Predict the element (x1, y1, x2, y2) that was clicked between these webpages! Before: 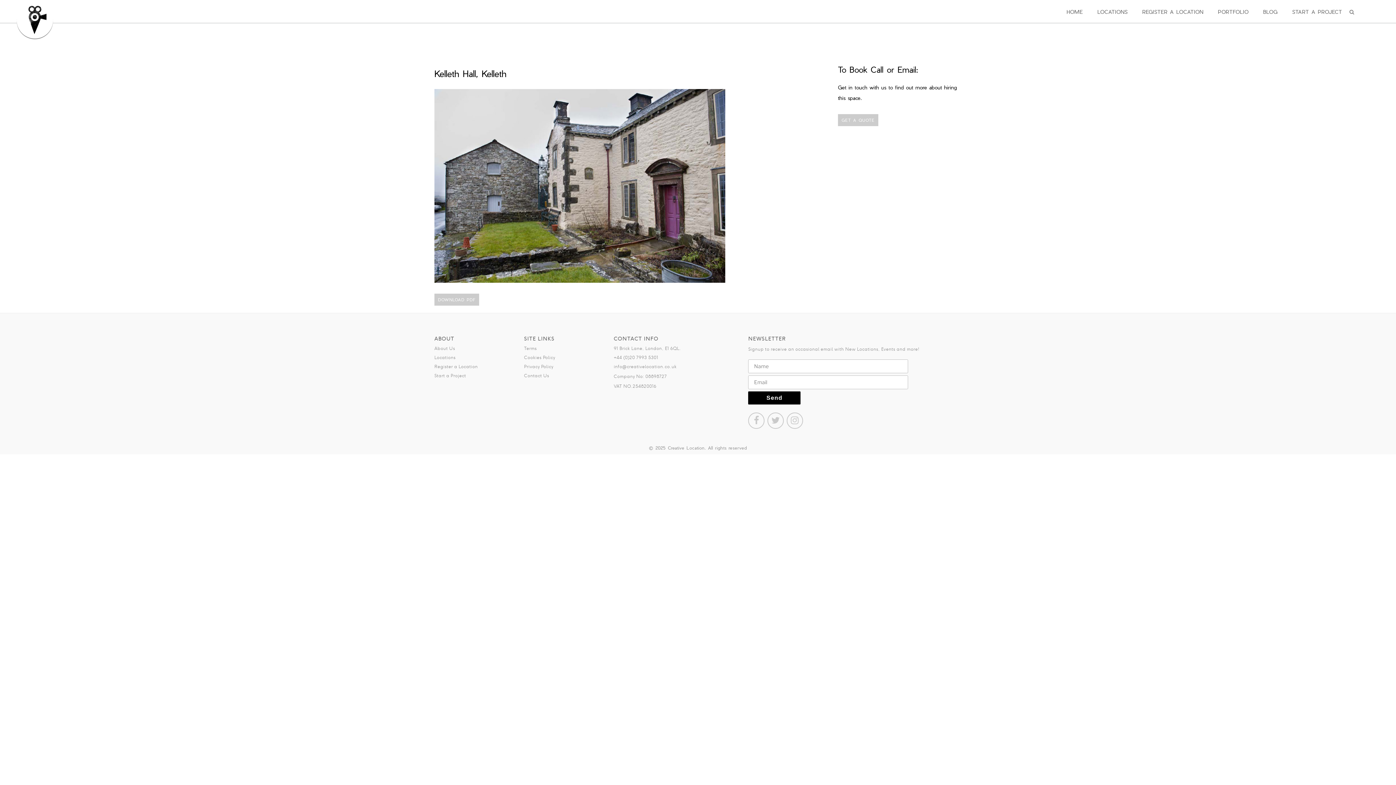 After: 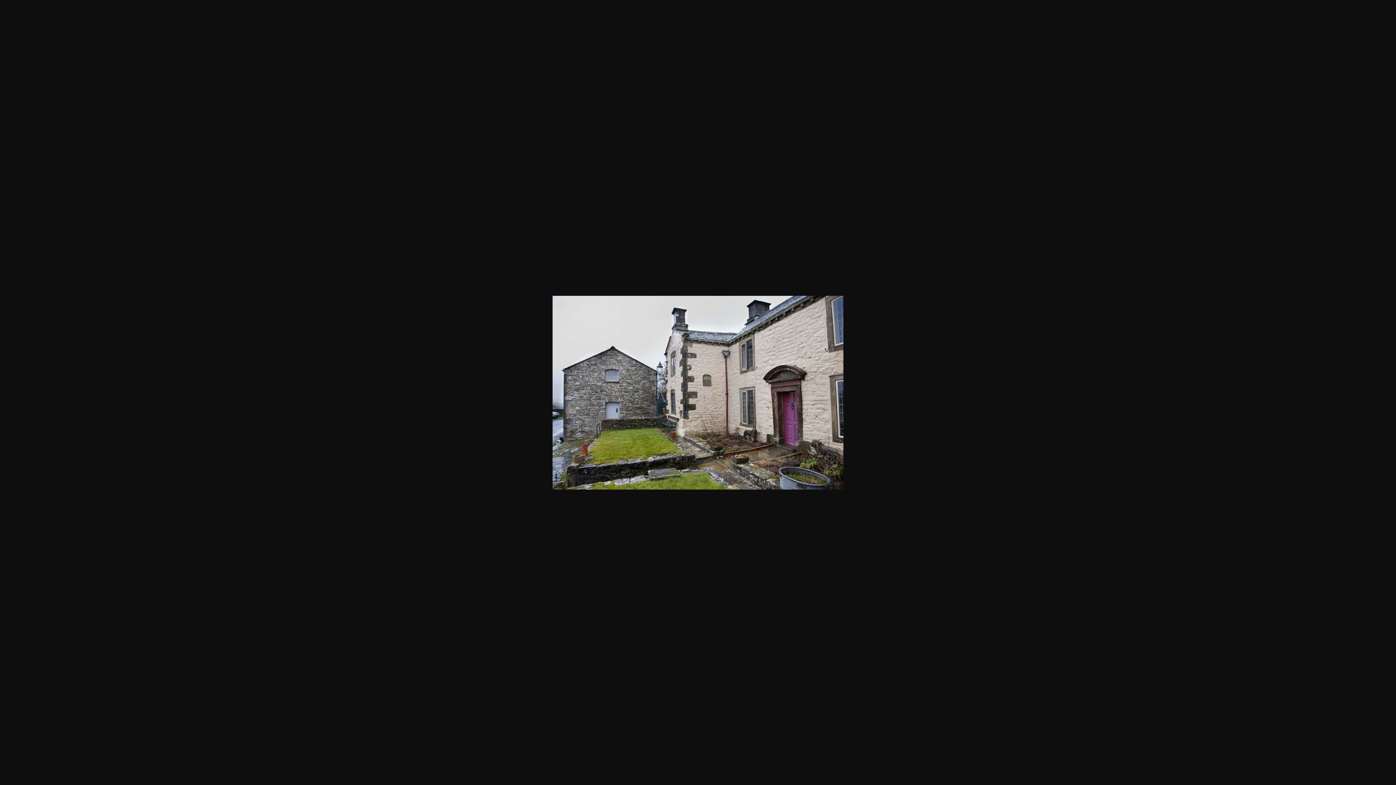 Action: bbox: (434, 182, 725, 188)